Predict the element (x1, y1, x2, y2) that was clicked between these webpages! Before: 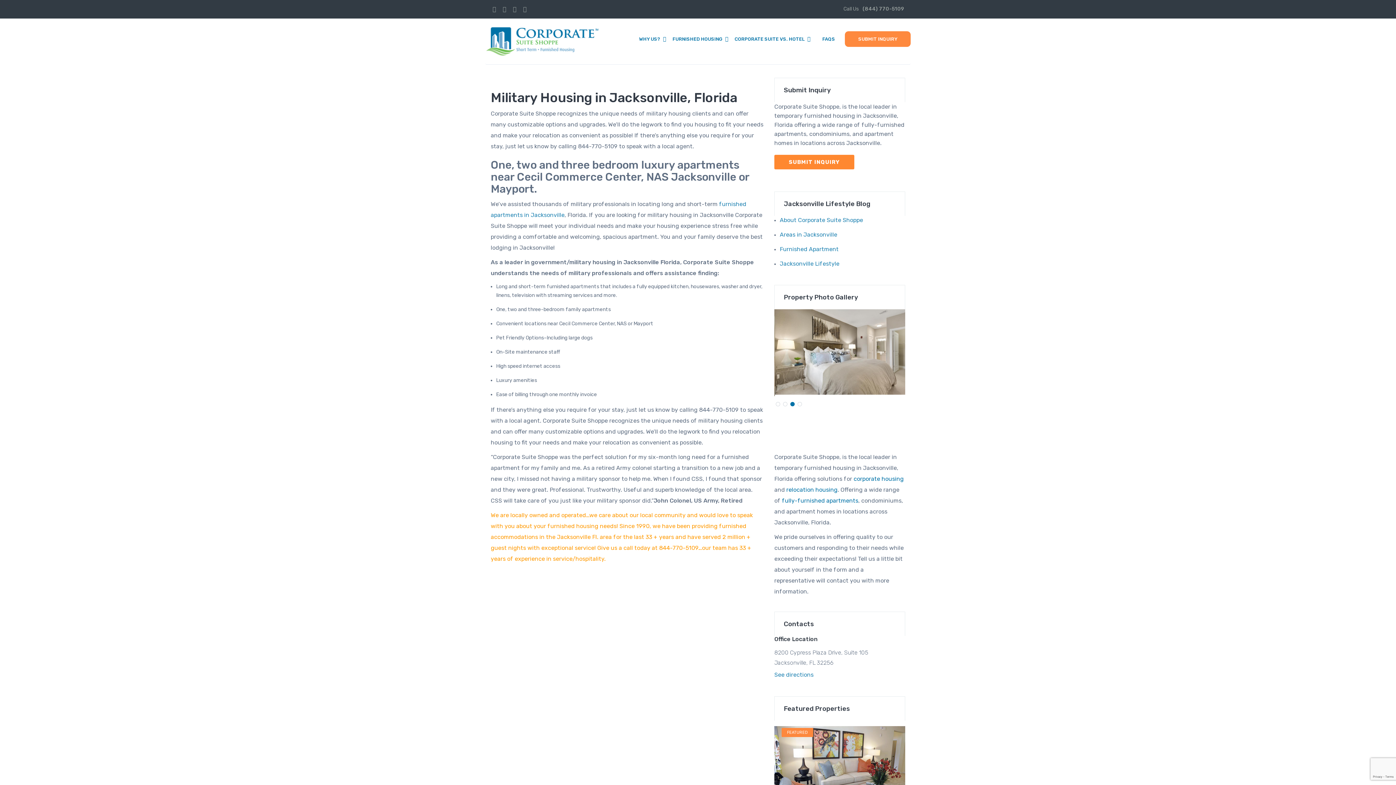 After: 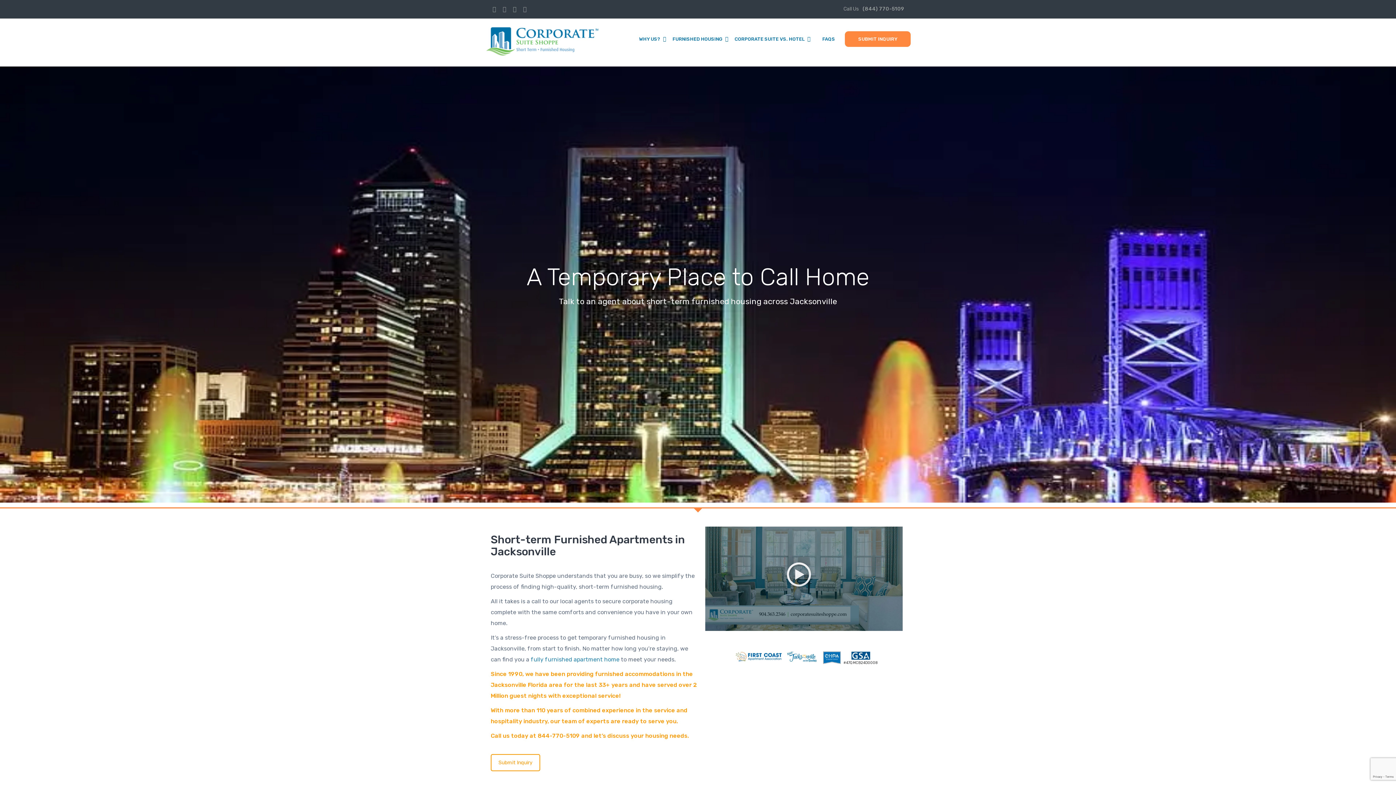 Action: bbox: (485, 25, 601, 57)